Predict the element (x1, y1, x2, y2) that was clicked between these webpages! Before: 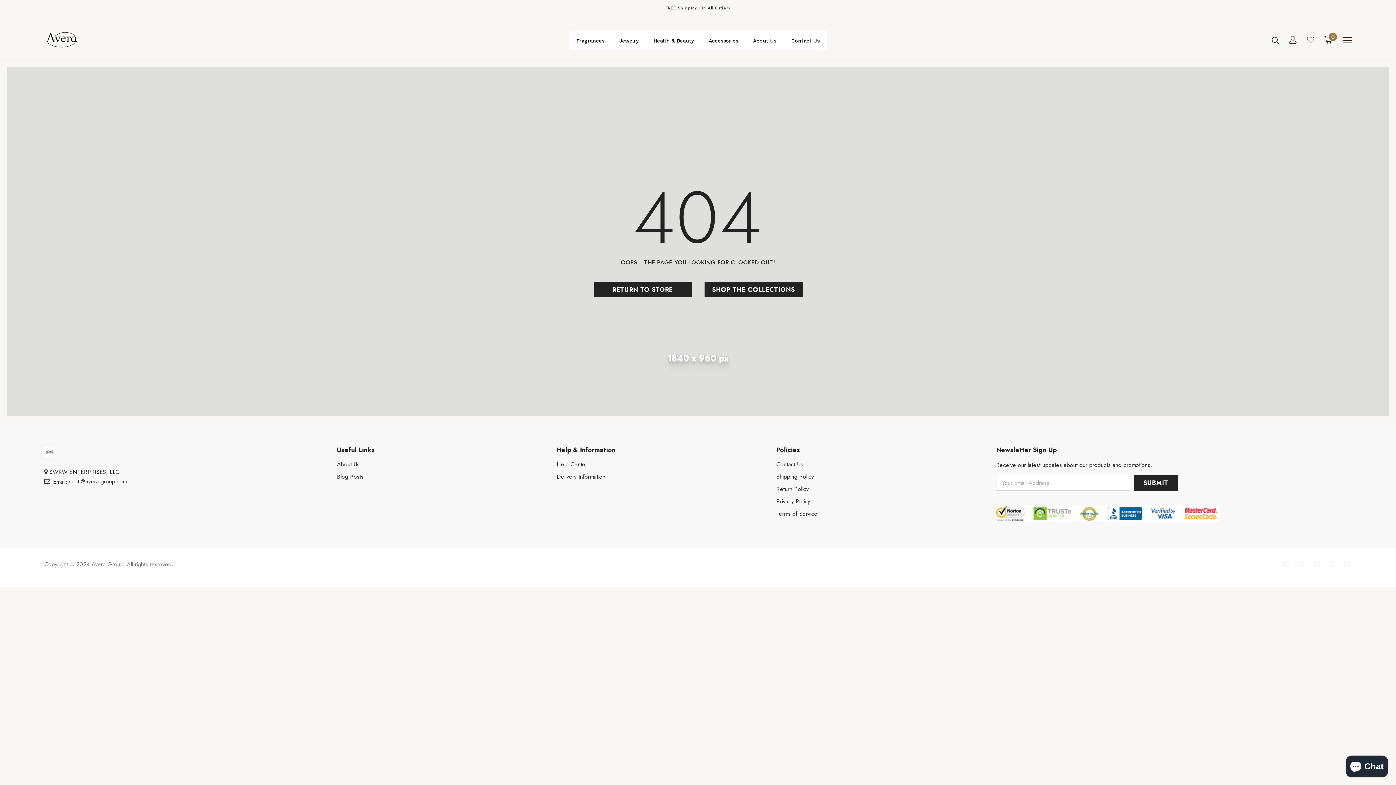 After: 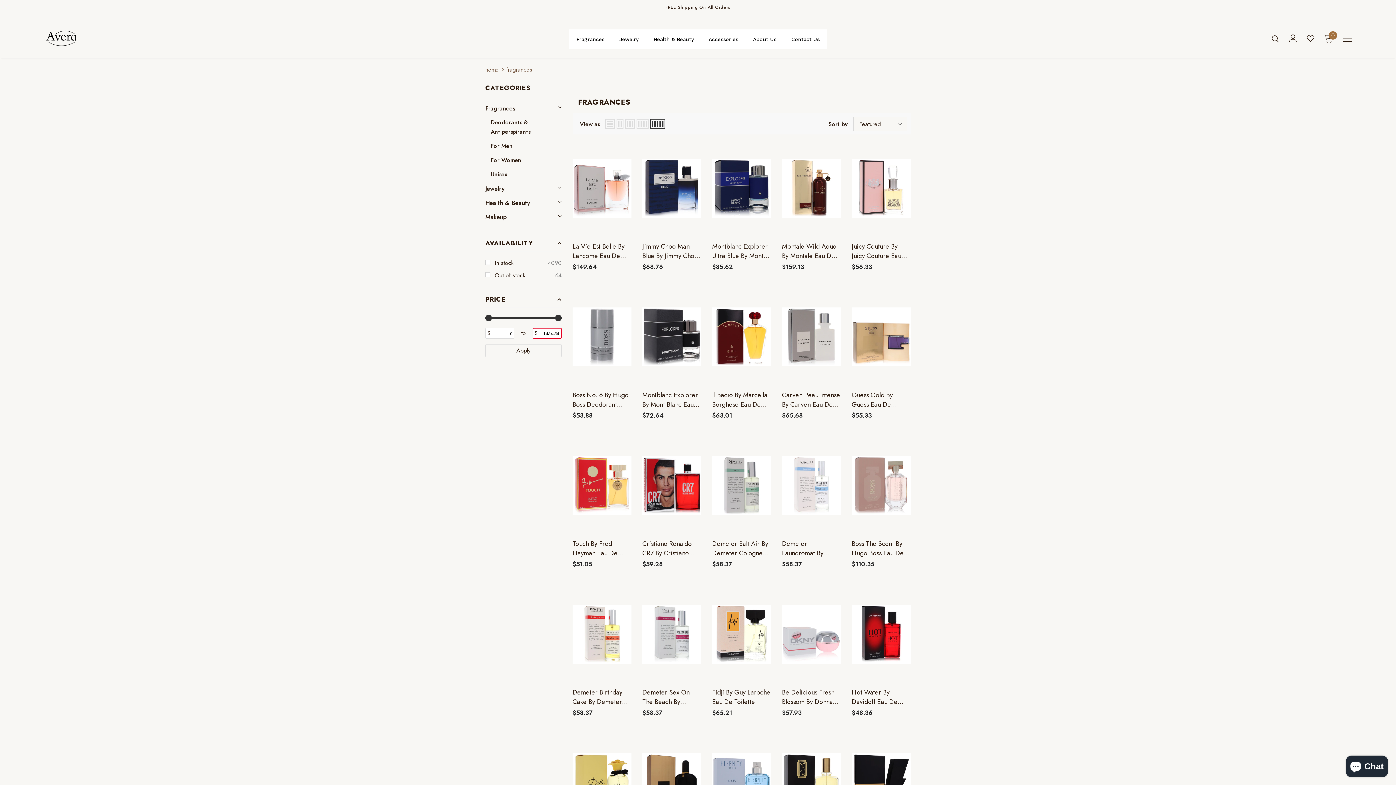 Action: bbox: (569, 30, 611, 50) label: Fragrances